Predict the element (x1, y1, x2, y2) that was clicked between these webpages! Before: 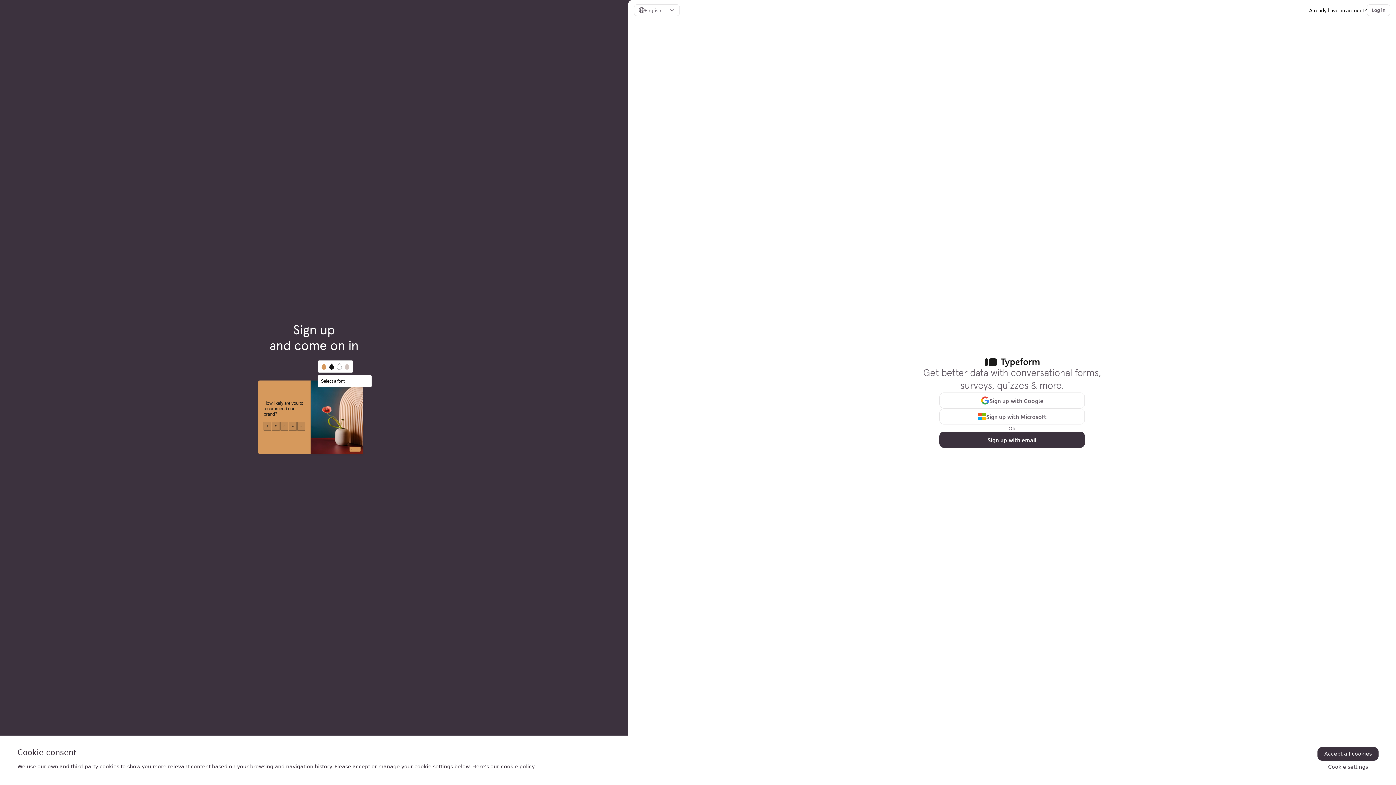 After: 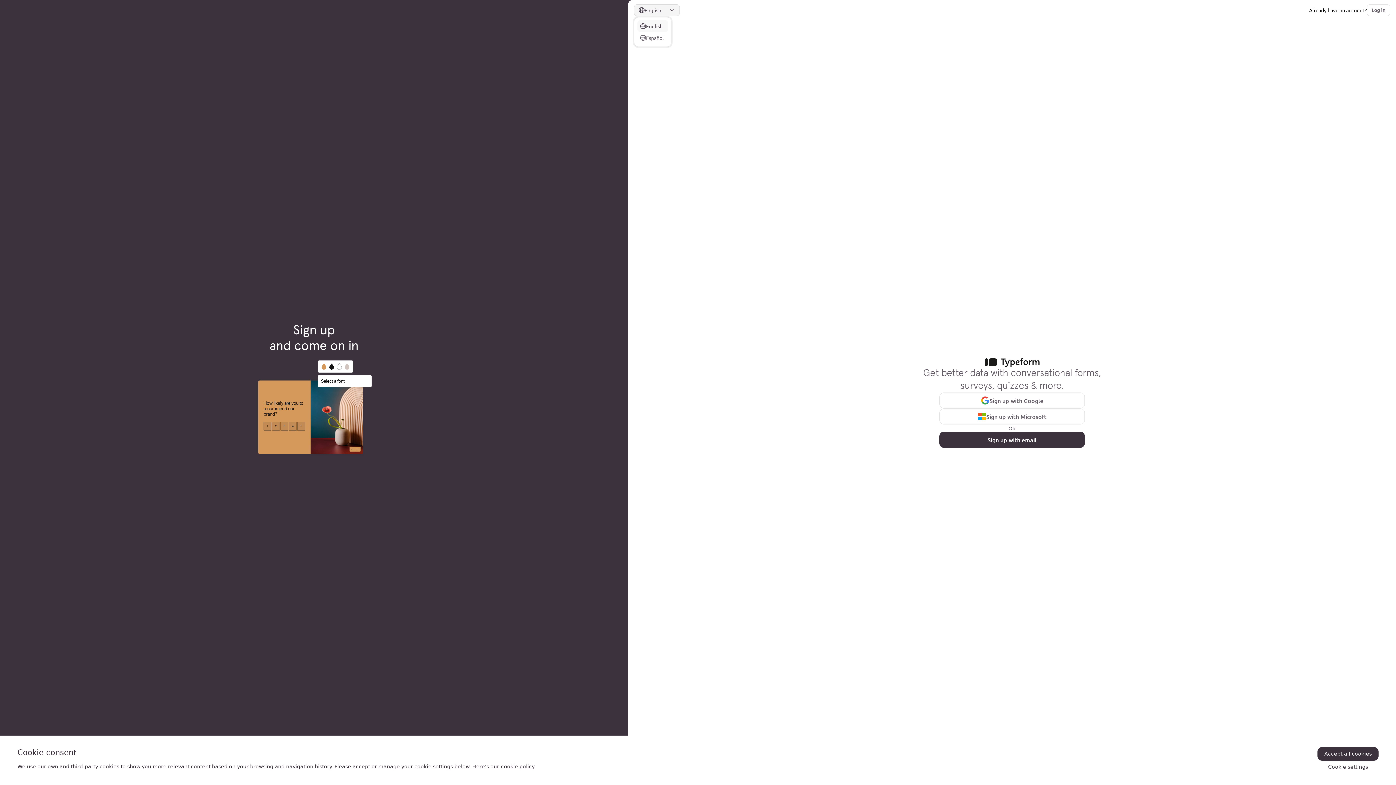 Action: label: English bbox: (634, 4, 680, 16)